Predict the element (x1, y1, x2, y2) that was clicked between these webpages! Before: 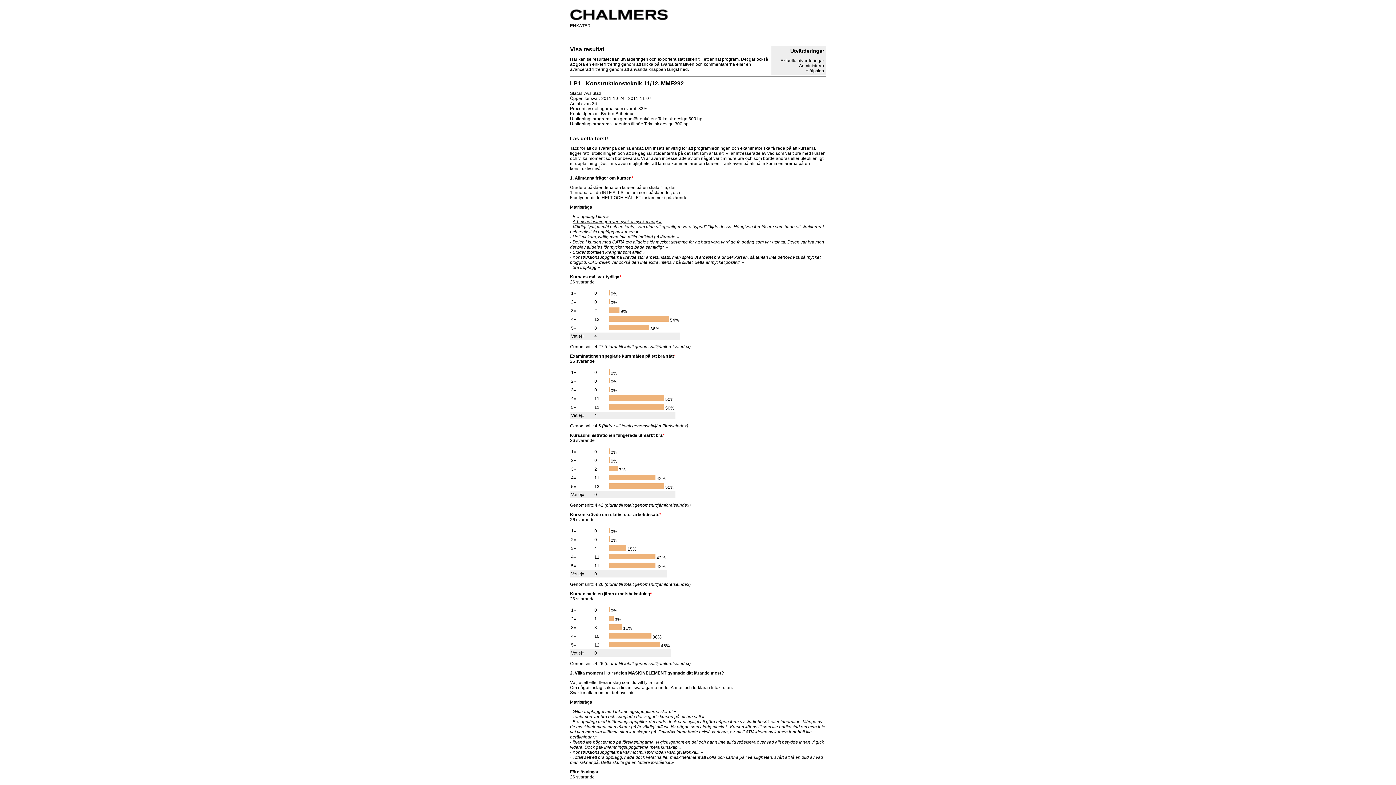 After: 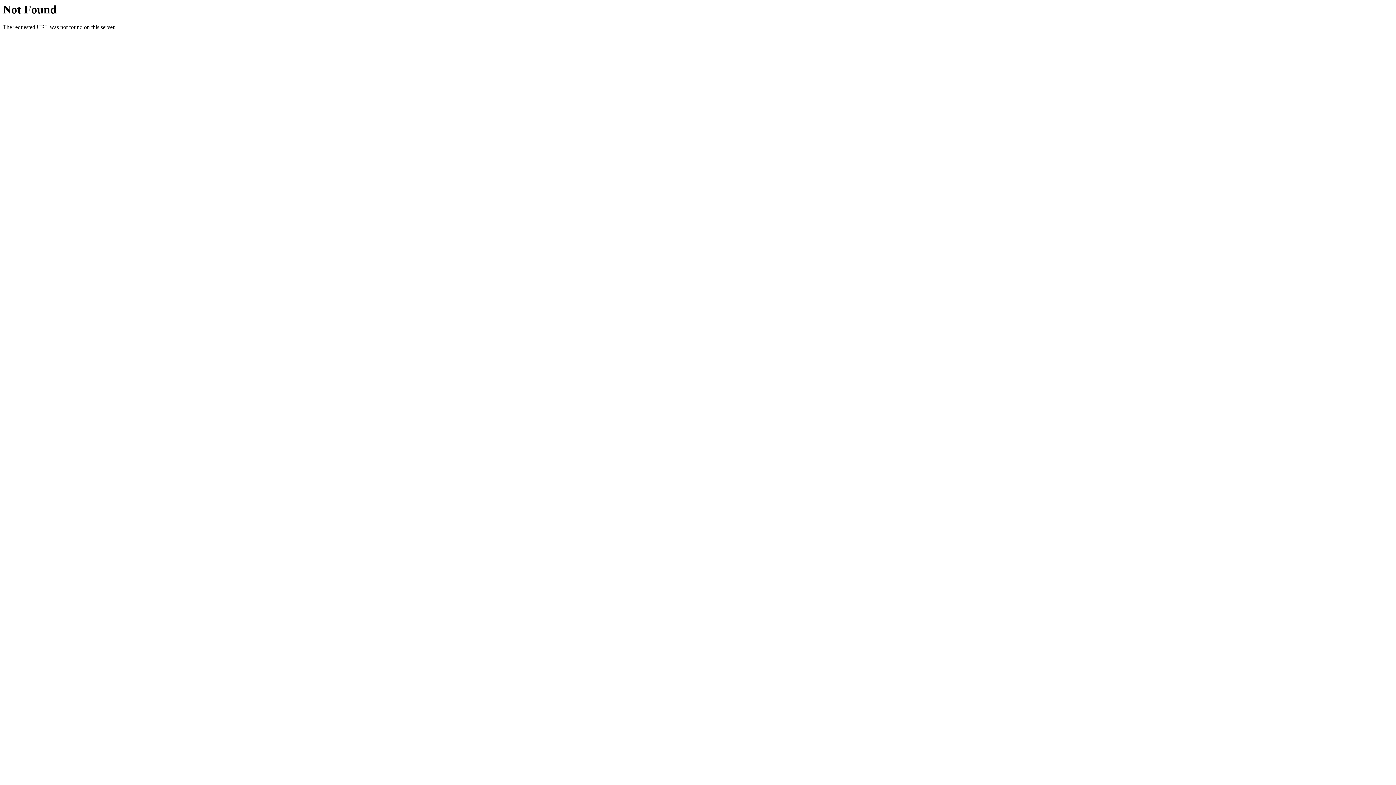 Action: bbox: (572, 219, 661, 224) label: Arbetsbelastningen var mycket mycket hög! »